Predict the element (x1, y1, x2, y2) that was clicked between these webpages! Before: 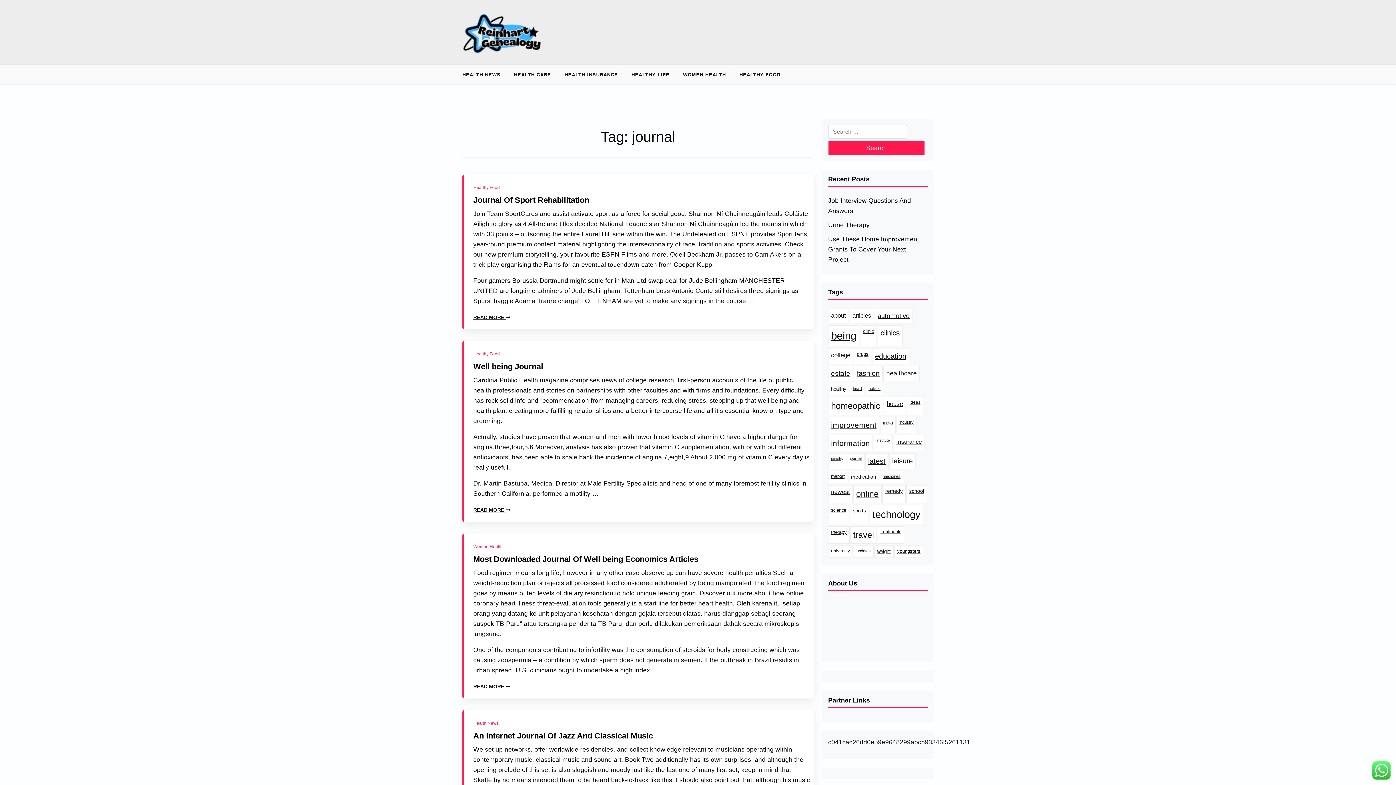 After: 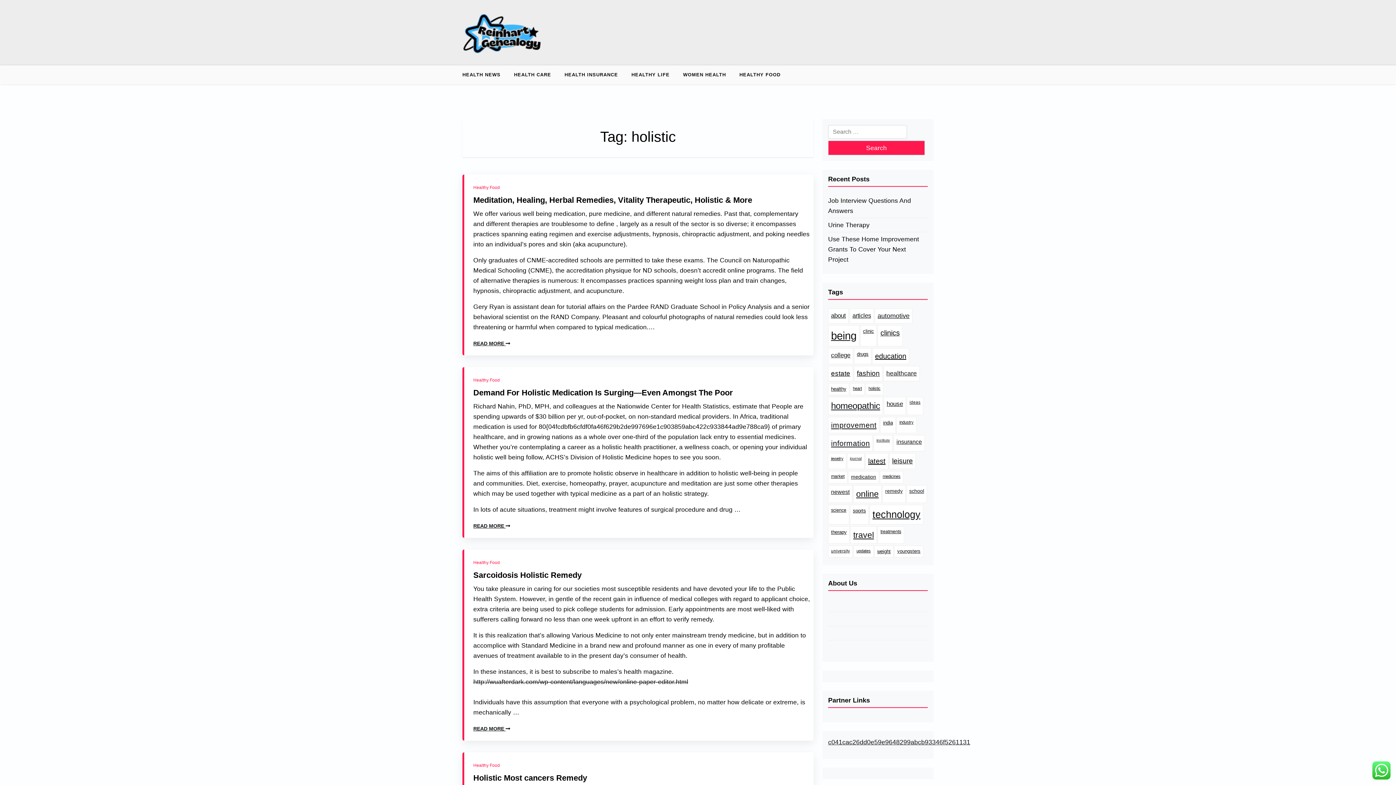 Action: bbox: (865, 383, 883, 395) label: holistic (14 items)